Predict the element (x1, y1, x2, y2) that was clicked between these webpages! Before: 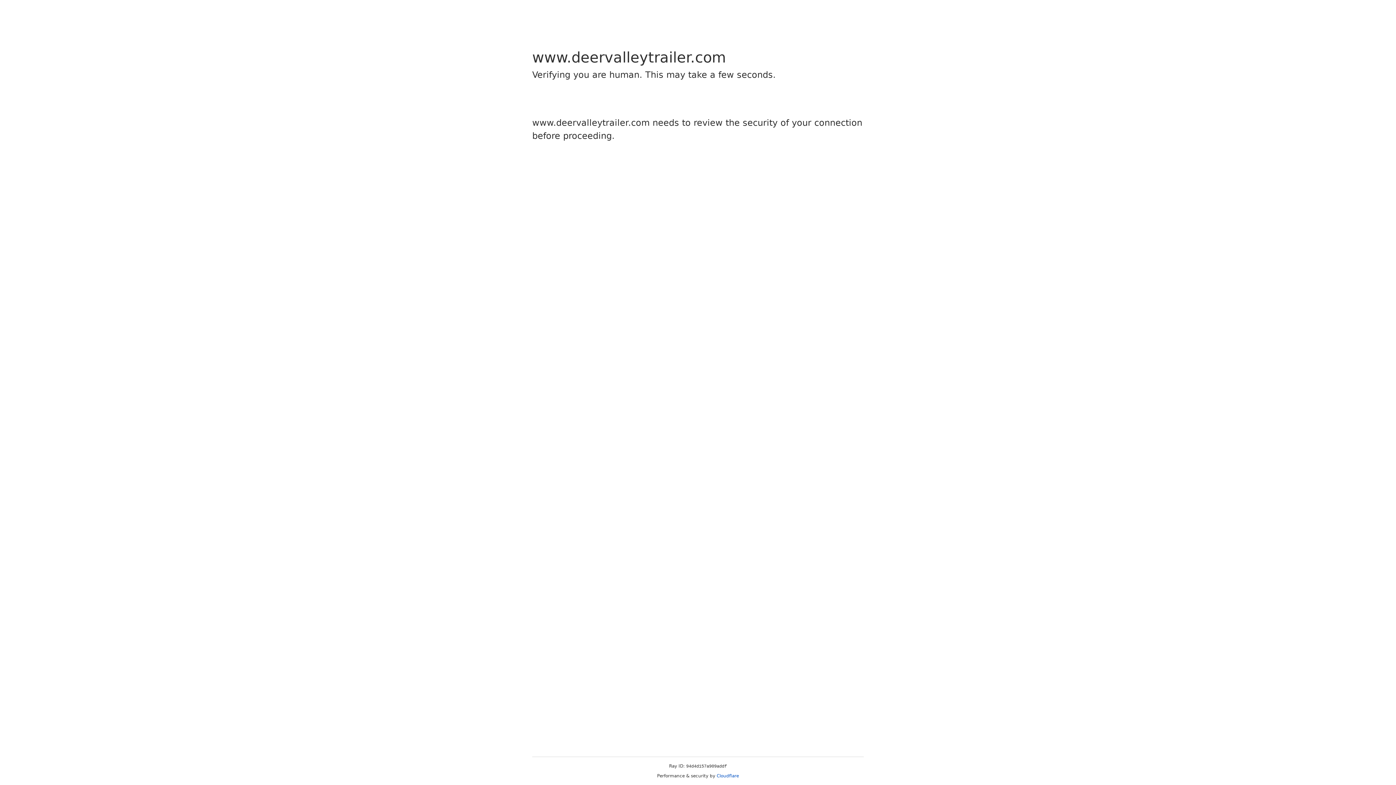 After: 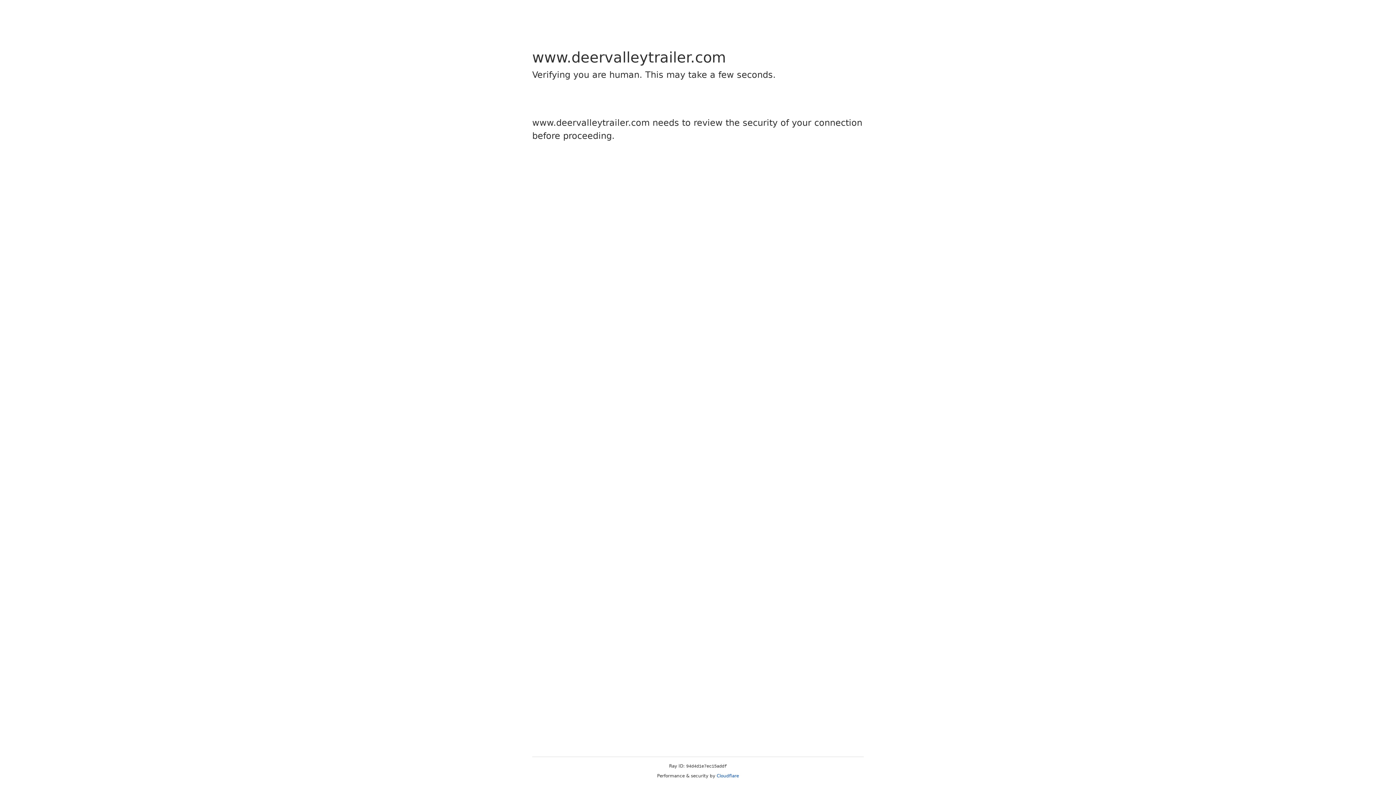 Action: label: Cloudflare bbox: (716, 773, 739, 778)